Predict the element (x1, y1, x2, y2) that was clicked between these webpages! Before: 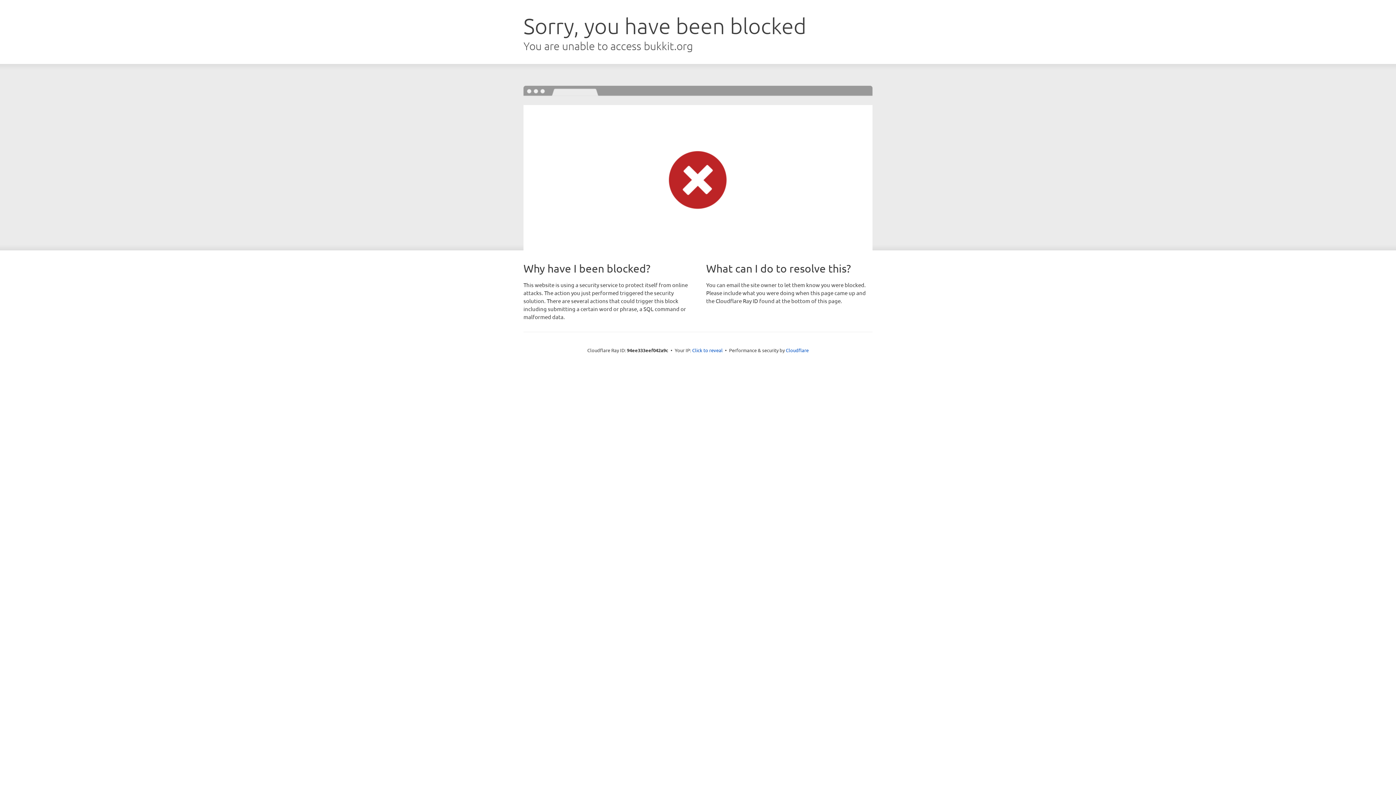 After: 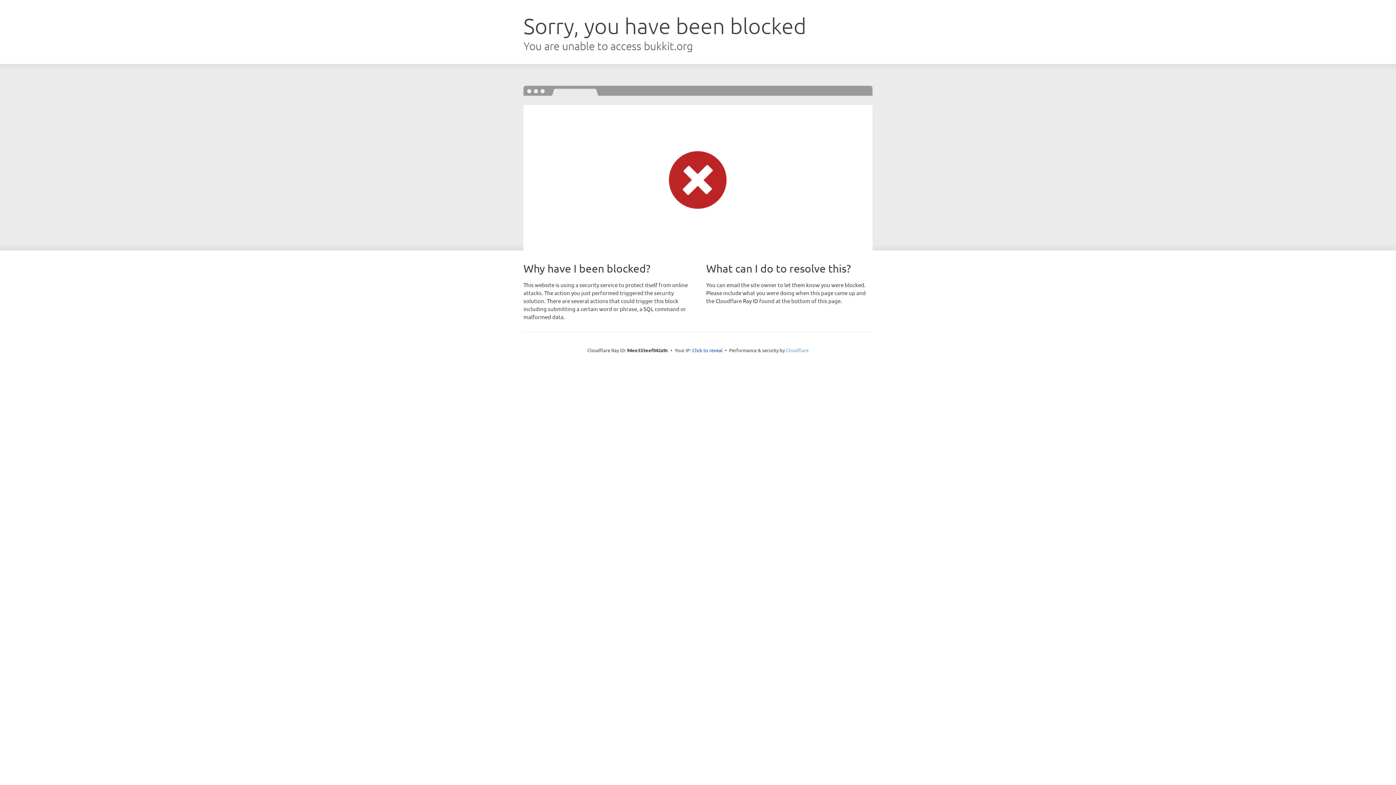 Action: bbox: (786, 347, 808, 353) label: Cloudflare